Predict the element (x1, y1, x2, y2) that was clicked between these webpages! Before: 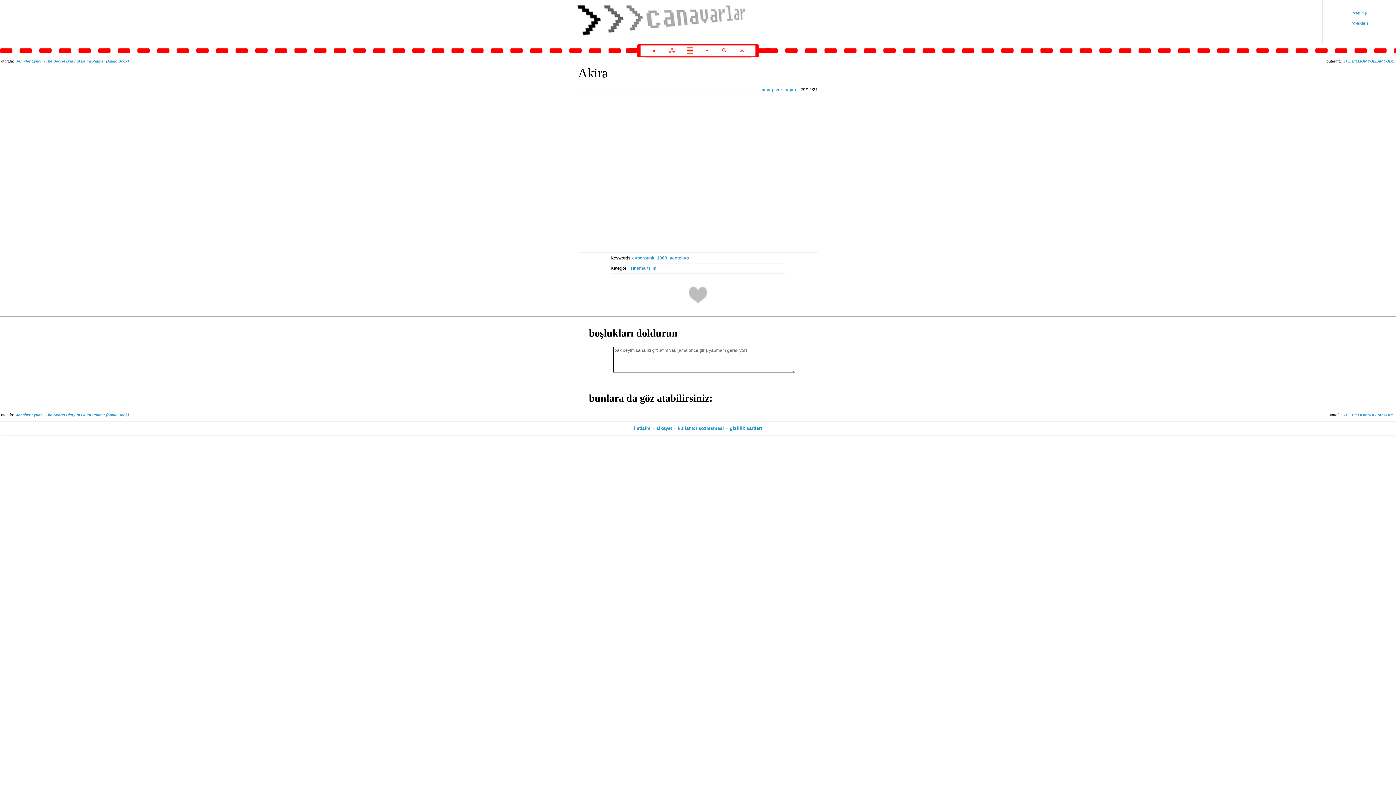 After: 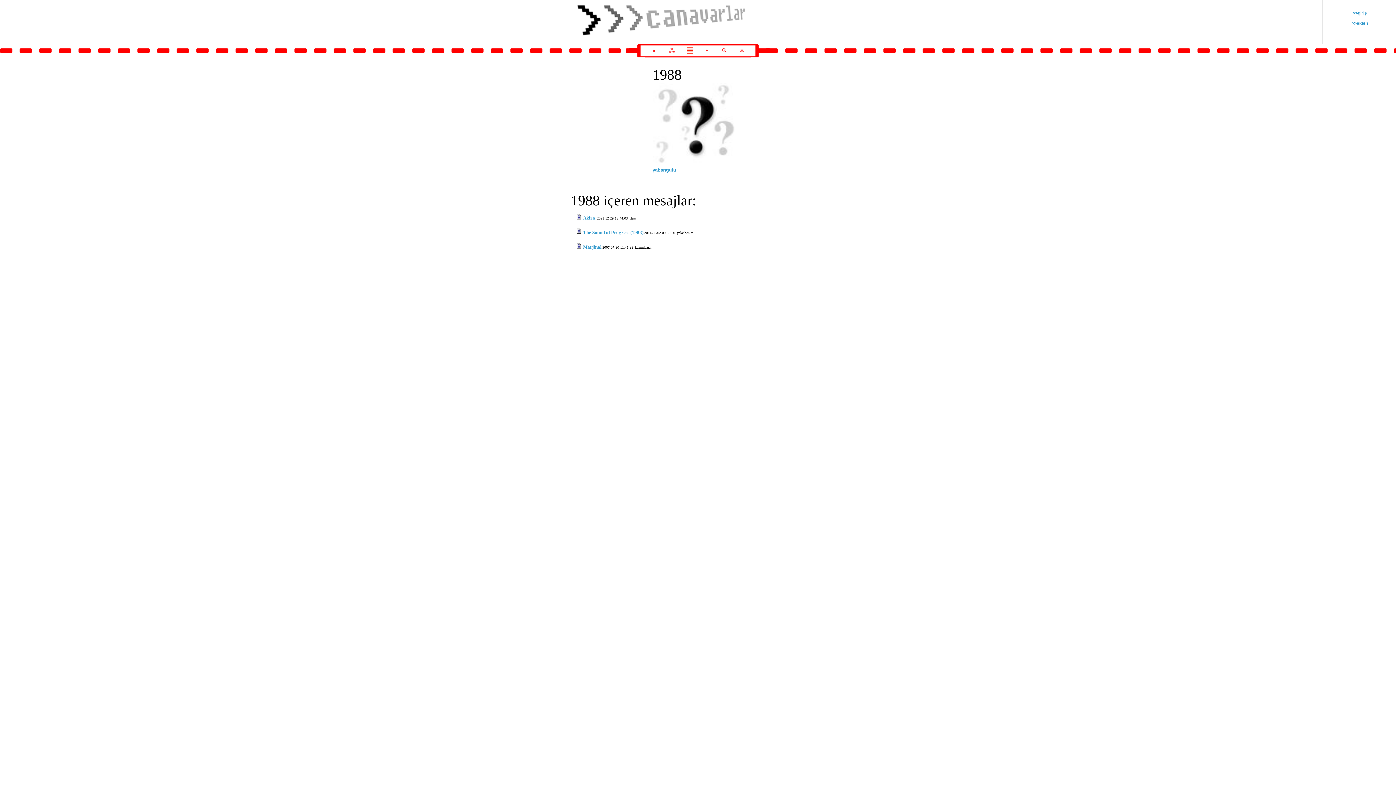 Action: bbox: (656, 255, 668, 261) label: 1988